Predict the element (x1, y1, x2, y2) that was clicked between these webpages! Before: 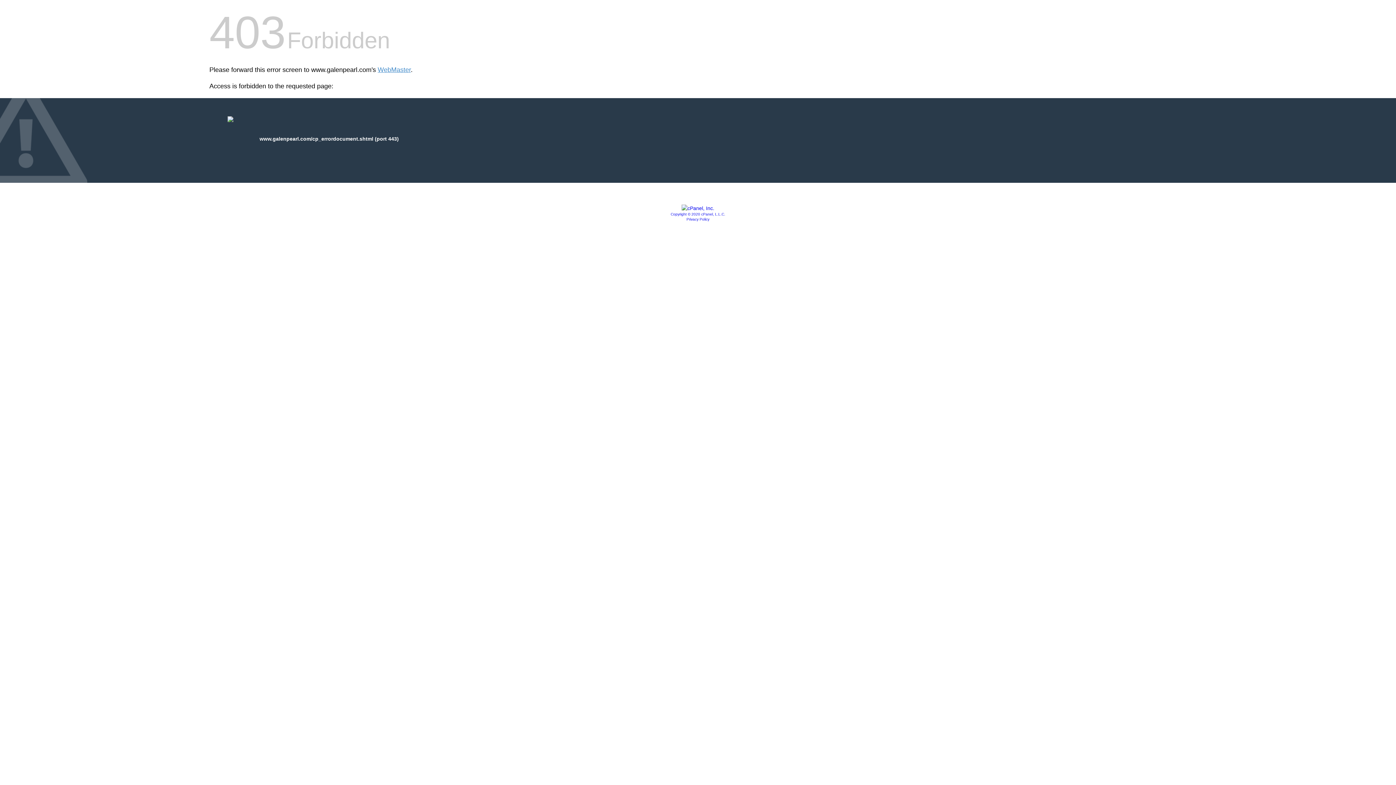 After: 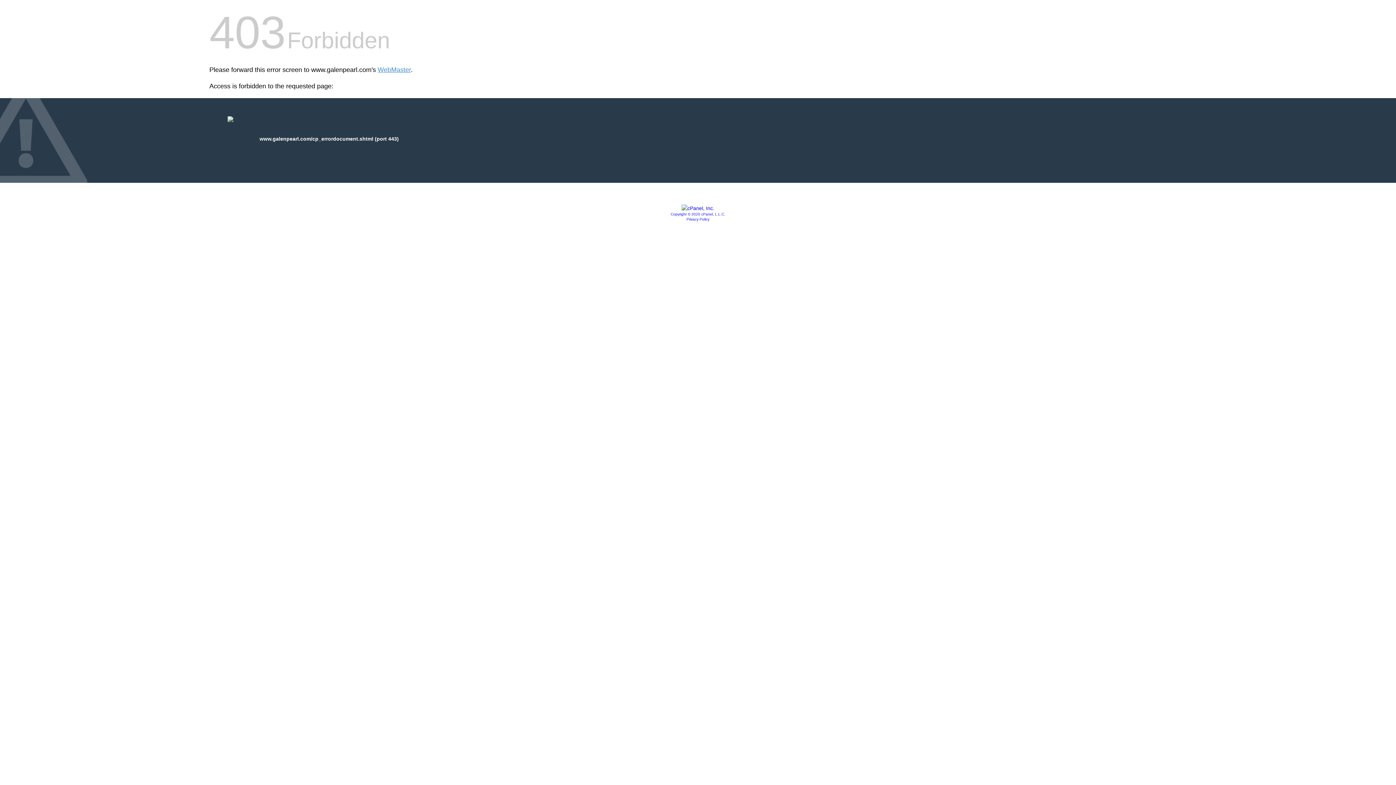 Action: bbox: (670, 212, 725, 216) label: Copyright © 2020 cPanel, L.L.C.